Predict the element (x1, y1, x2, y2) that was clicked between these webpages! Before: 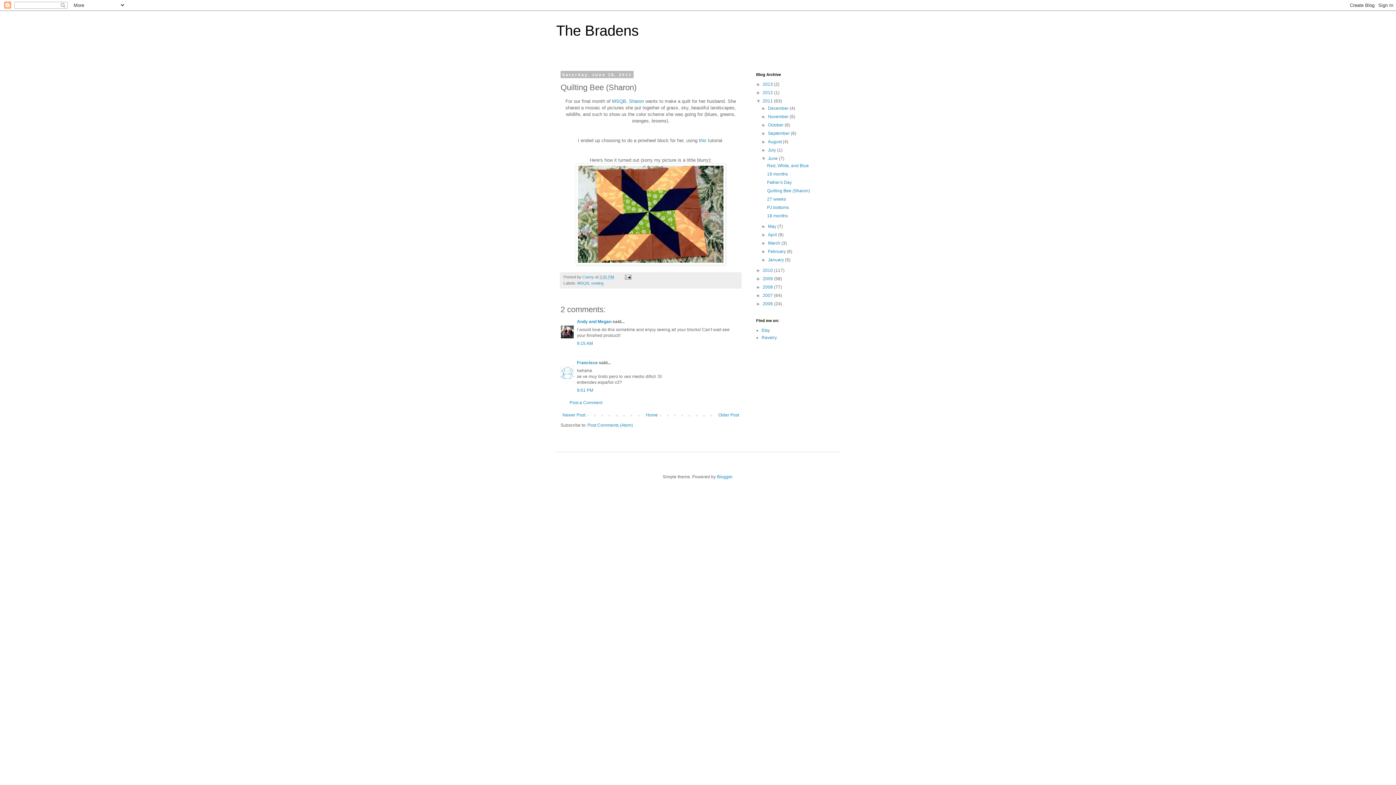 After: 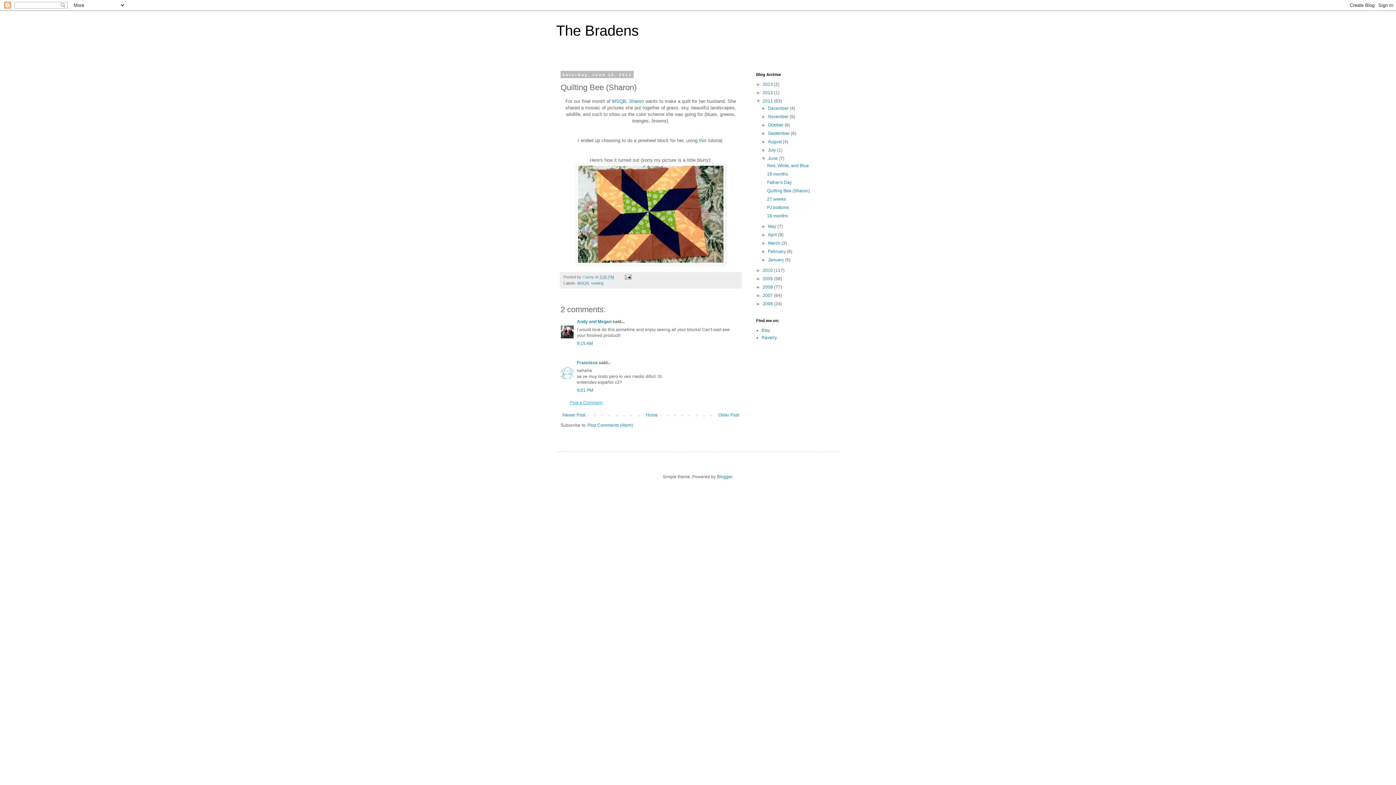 Action: bbox: (569, 400, 602, 405) label: Post a Comment